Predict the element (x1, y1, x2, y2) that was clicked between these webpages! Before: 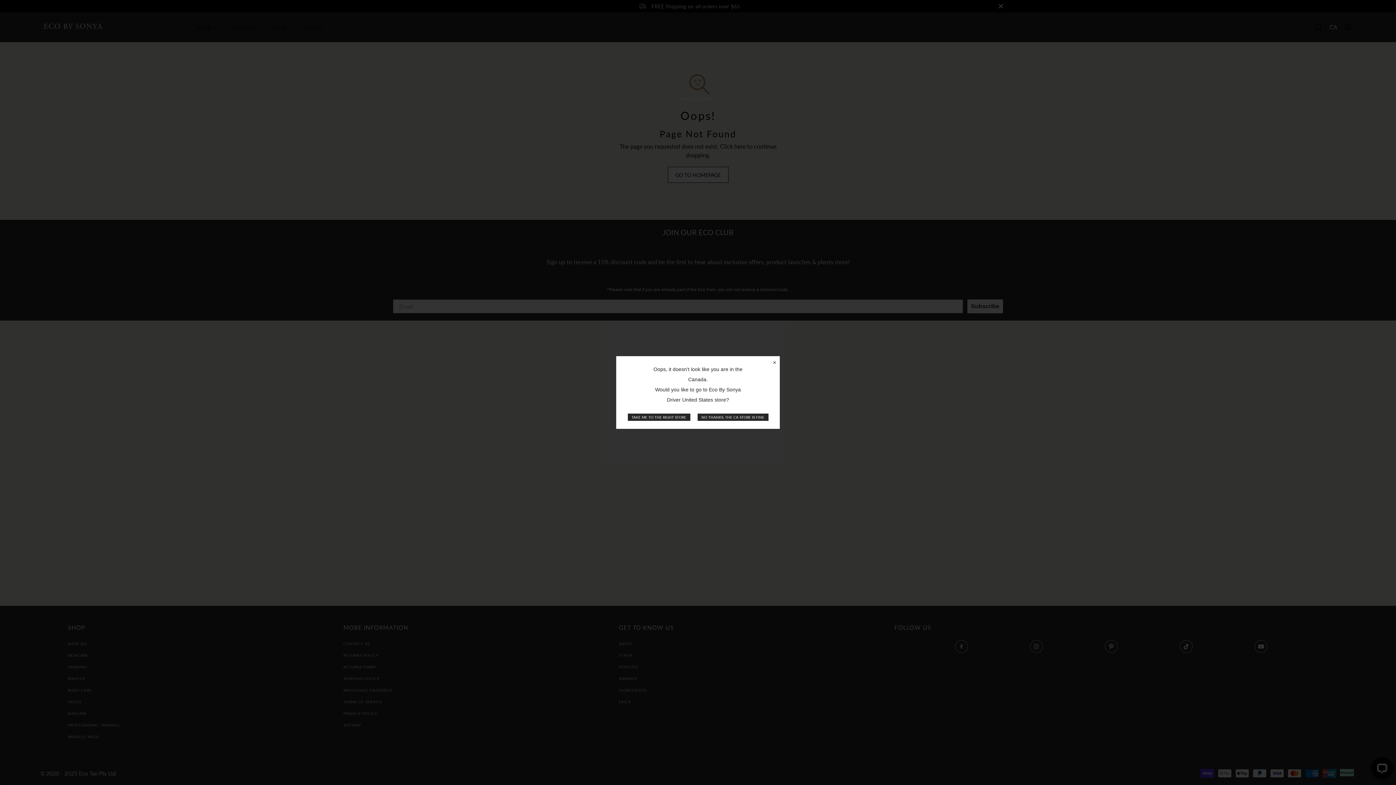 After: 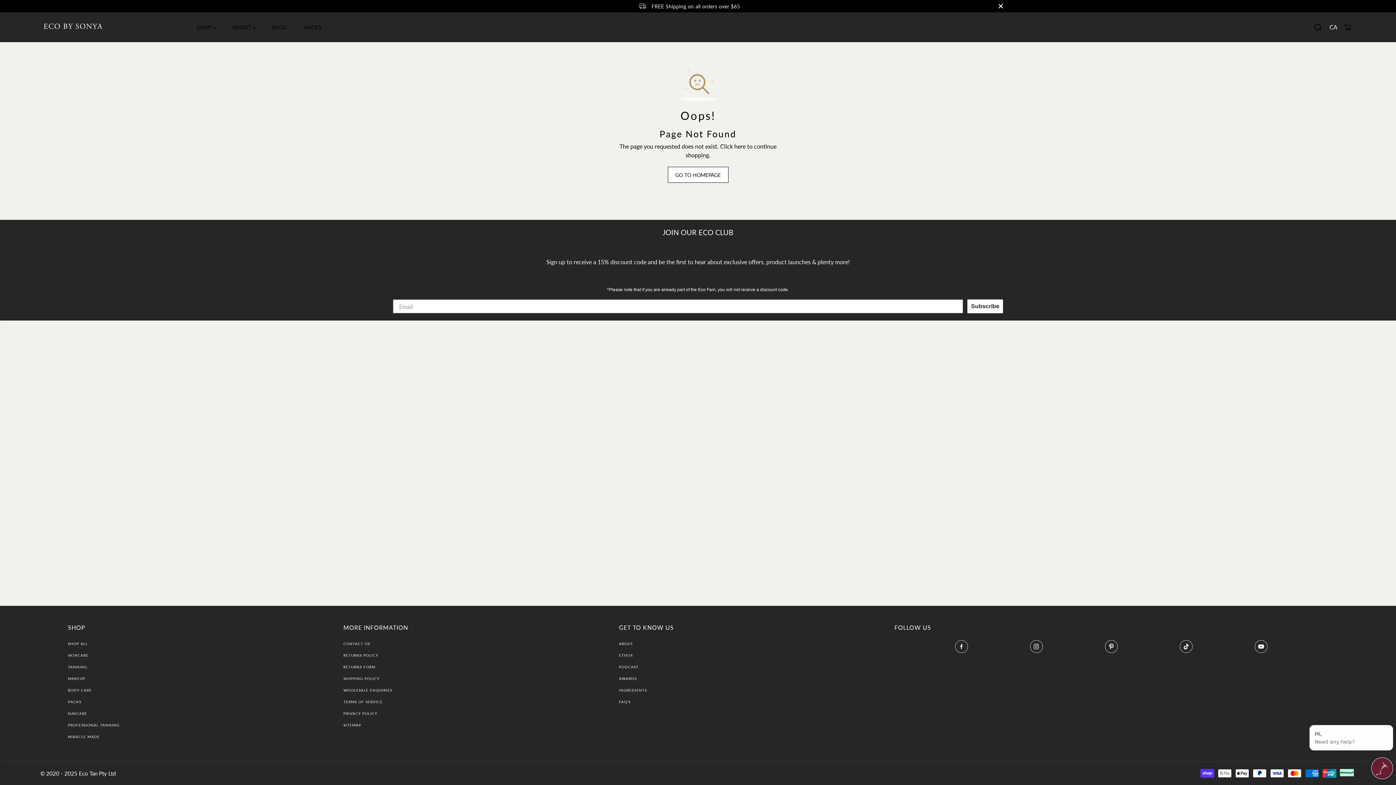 Action: label: NO THANKS, THE CA STORE IS FINE bbox: (697, 413, 768, 421)